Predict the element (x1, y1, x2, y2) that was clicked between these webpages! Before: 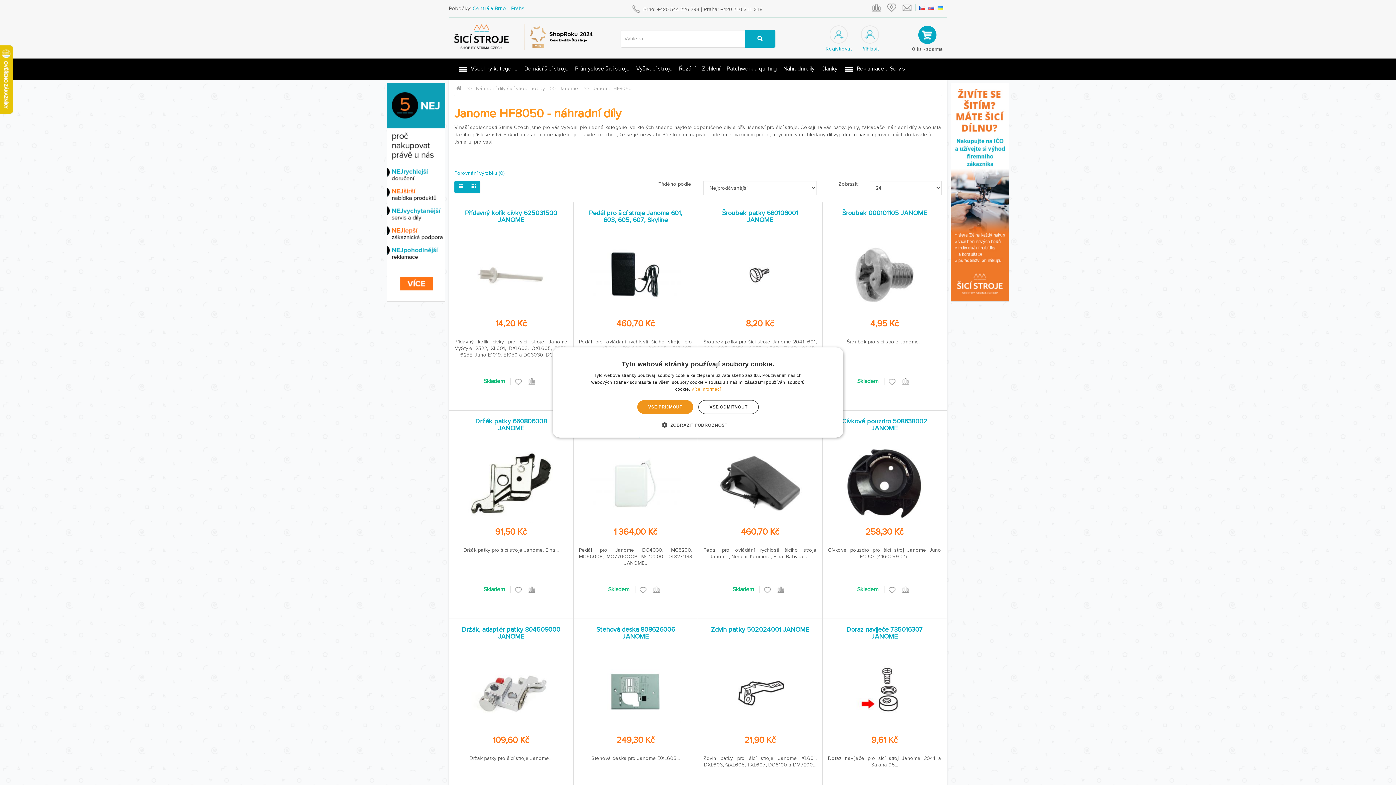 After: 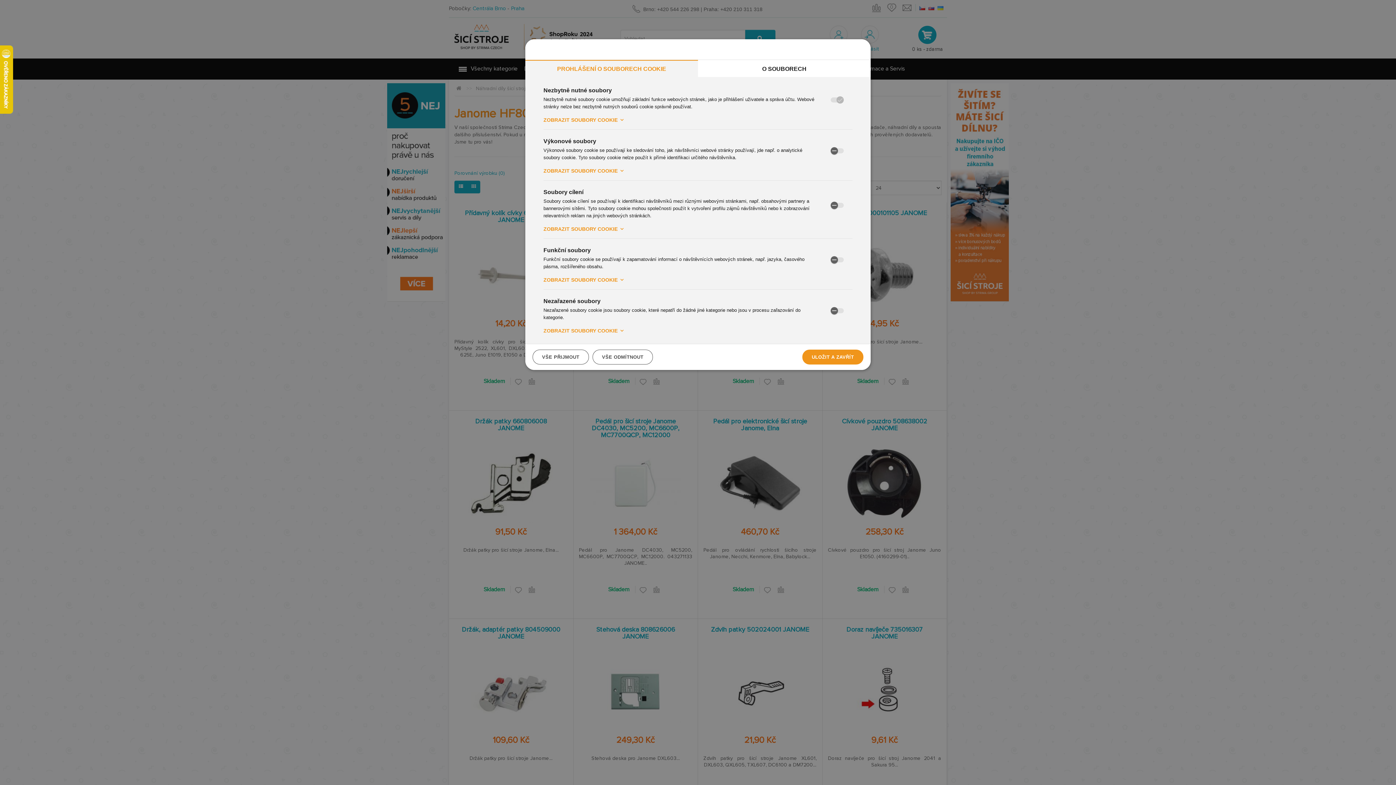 Action: label:  ZOBRAZIT PODROBNOSTI bbox: (667, 421, 728, 428)